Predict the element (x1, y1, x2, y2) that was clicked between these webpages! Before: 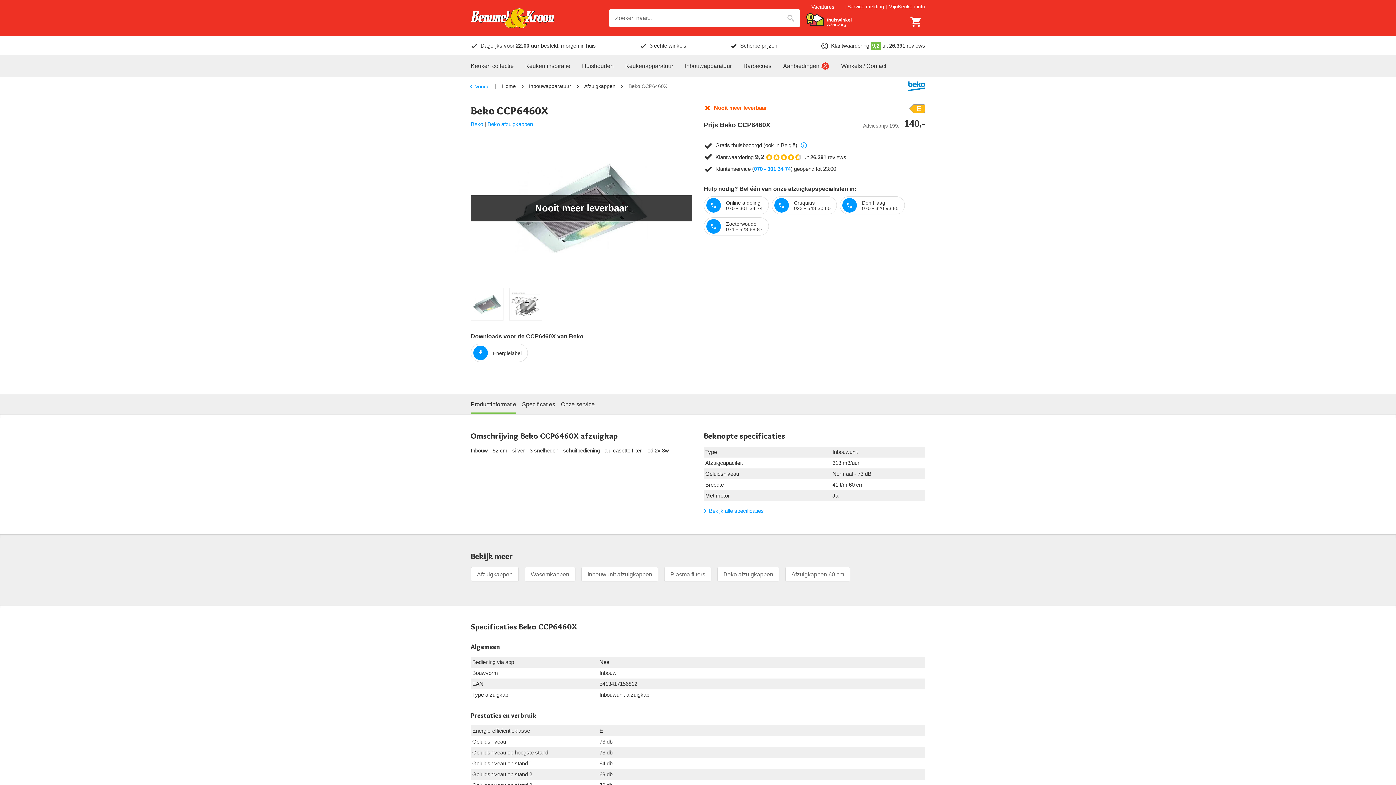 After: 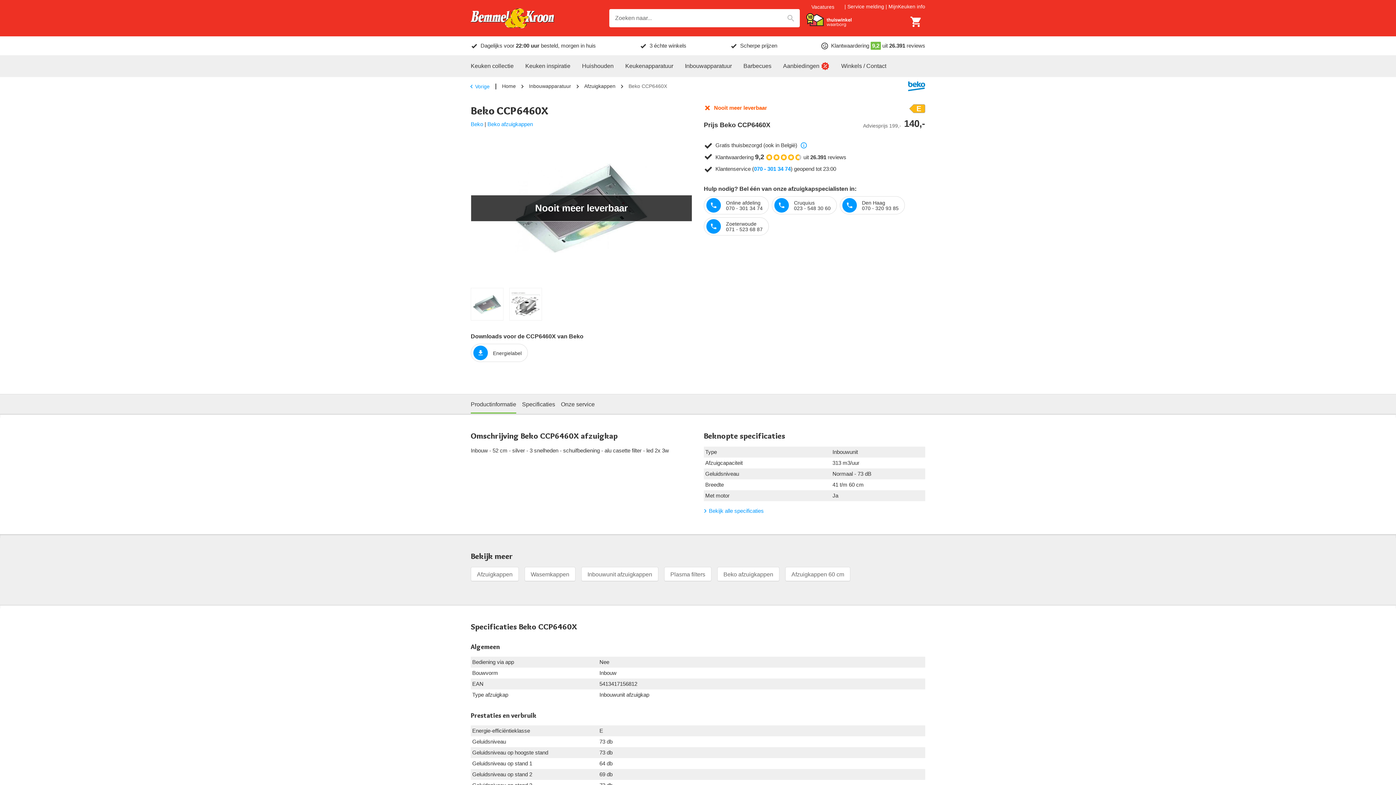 Action: bbox: (870, 41, 881, 49) label: 9,2